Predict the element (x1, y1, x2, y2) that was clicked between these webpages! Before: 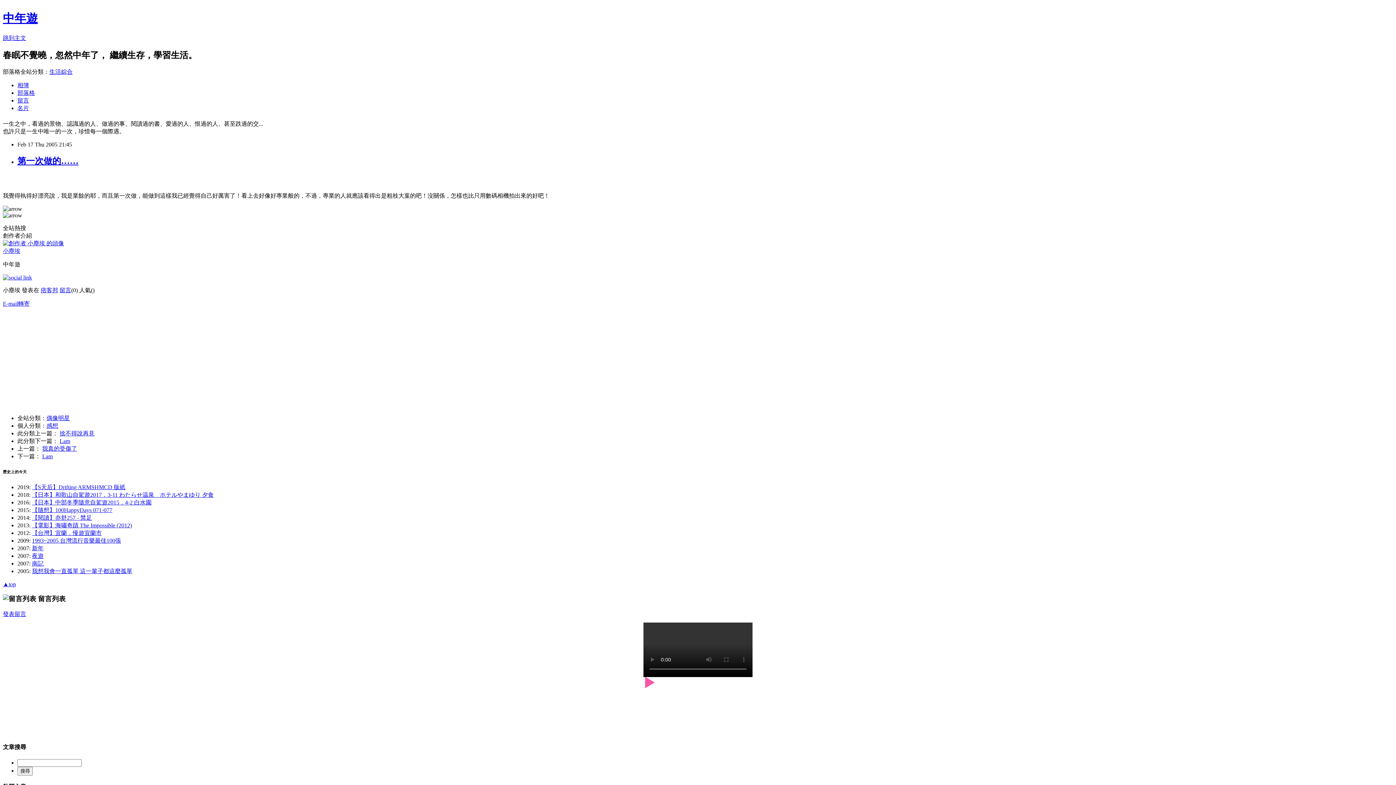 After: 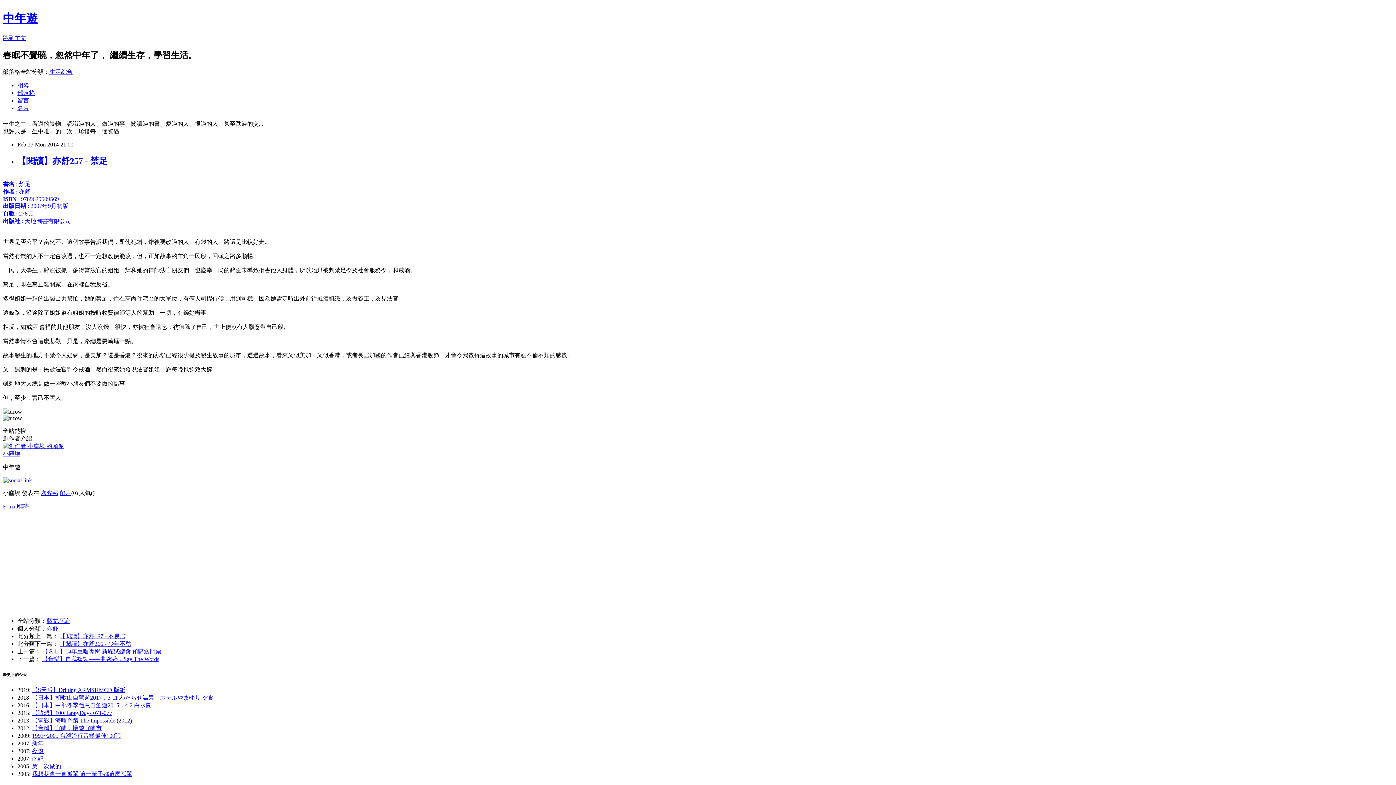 Action: label: 【閱讀】亦舒257 - 禁足 bbox: (32, 514, 92, 520)